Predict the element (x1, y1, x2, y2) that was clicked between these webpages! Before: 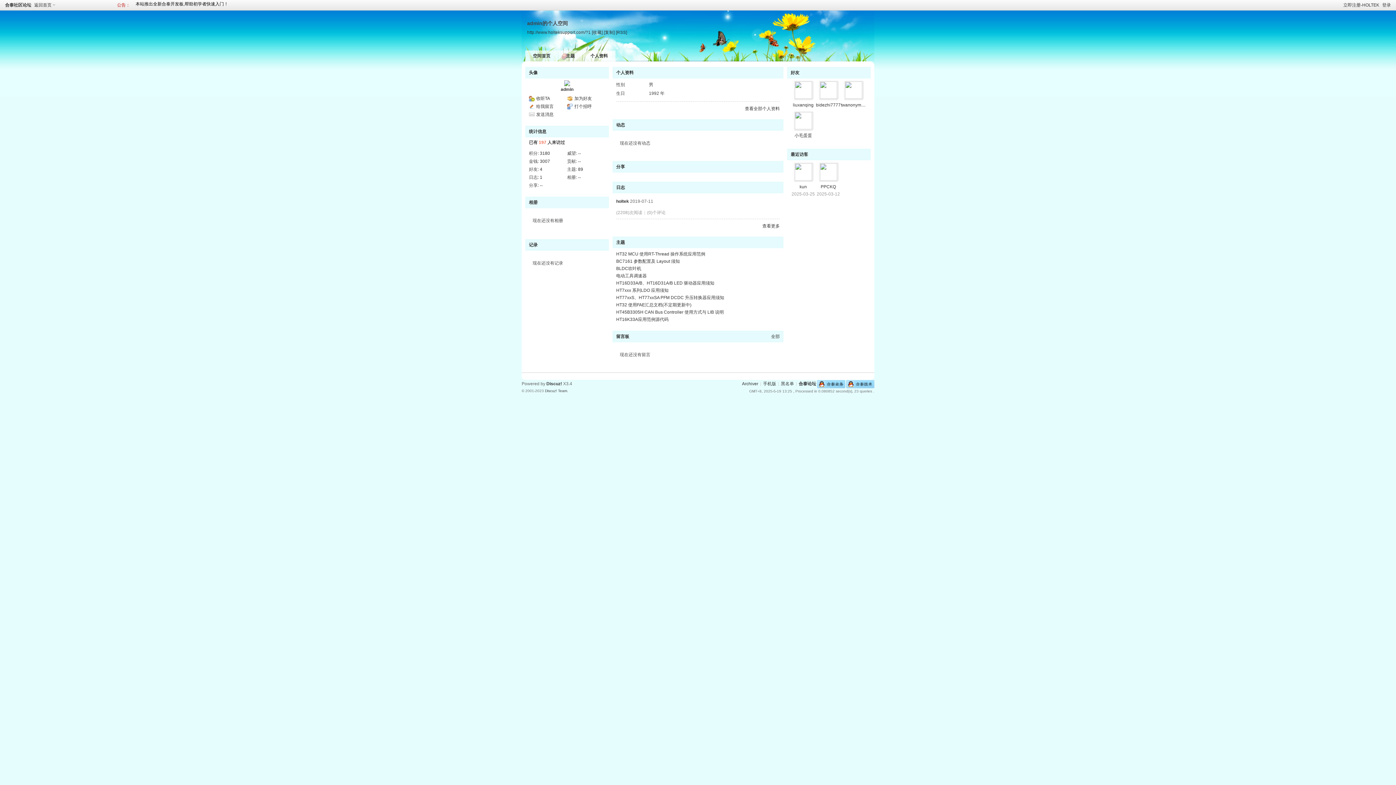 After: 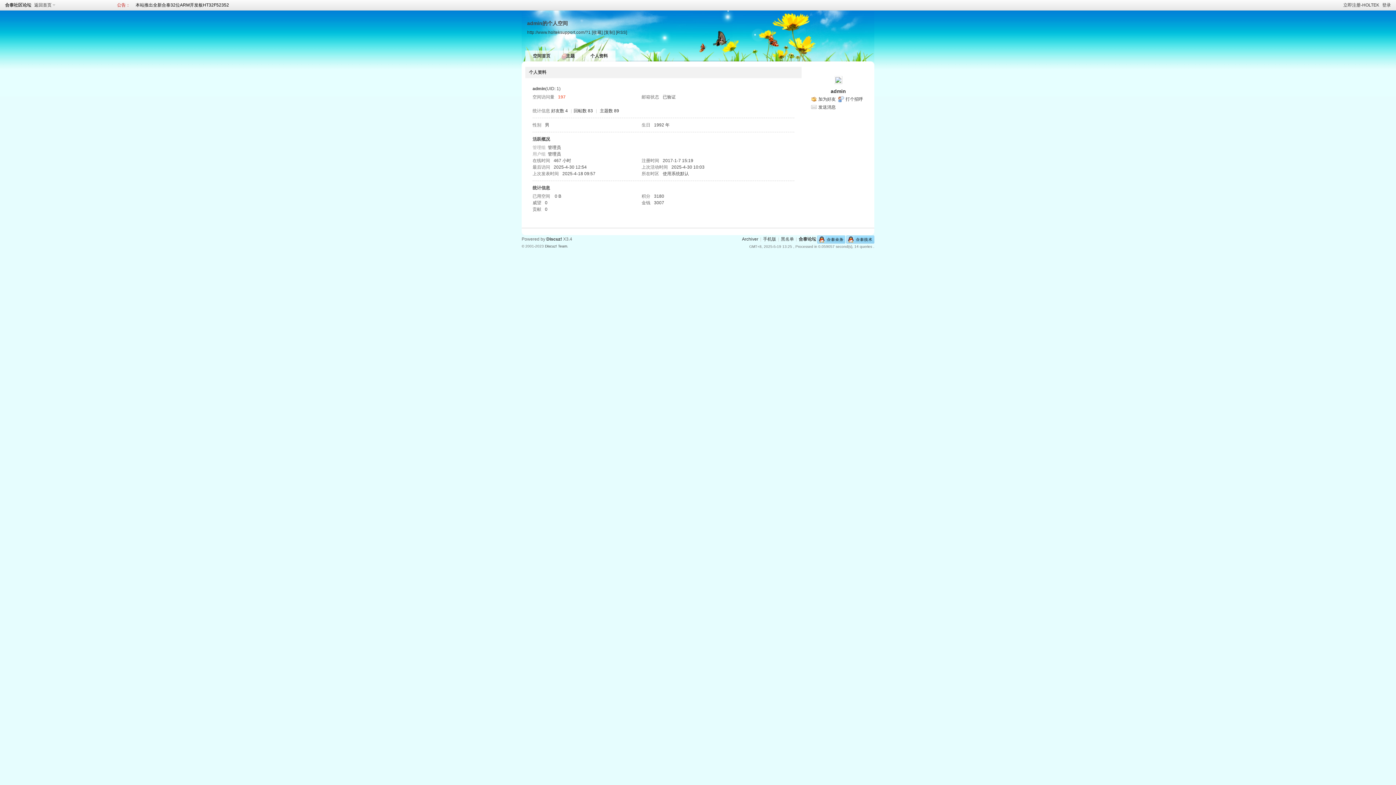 Action: bbox: (585, 50, 613, 62) label: 个人资料